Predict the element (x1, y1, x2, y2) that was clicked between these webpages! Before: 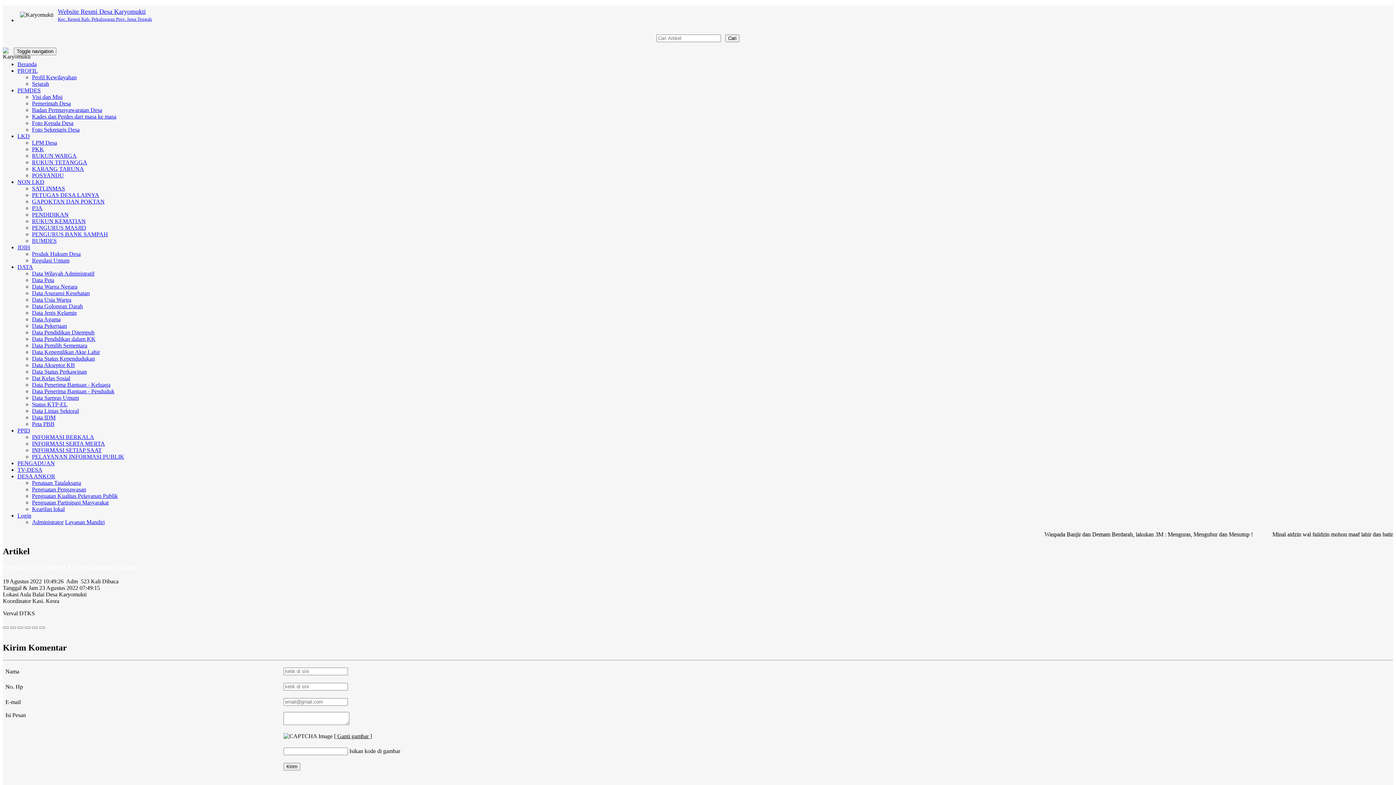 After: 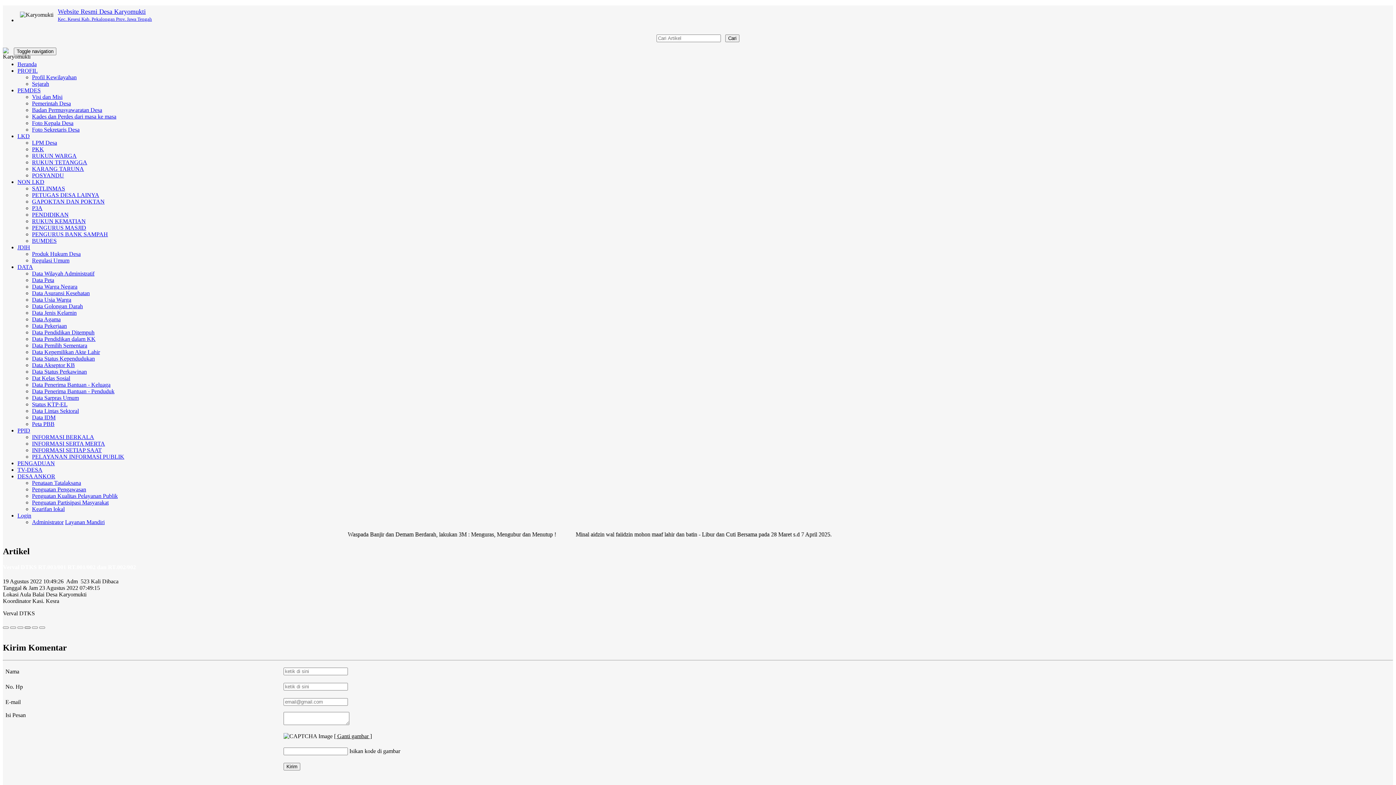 Action: bbox: (24, 627, 30, 629)